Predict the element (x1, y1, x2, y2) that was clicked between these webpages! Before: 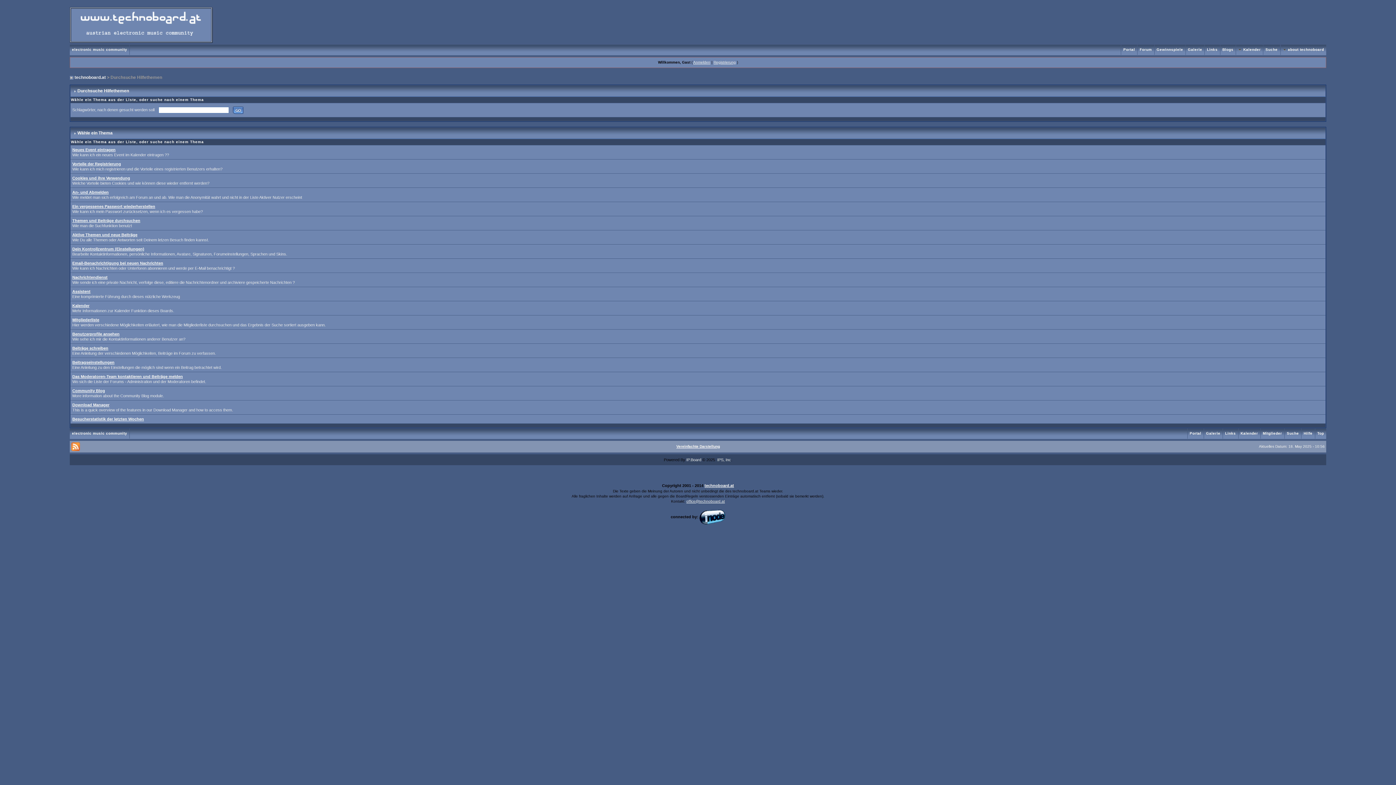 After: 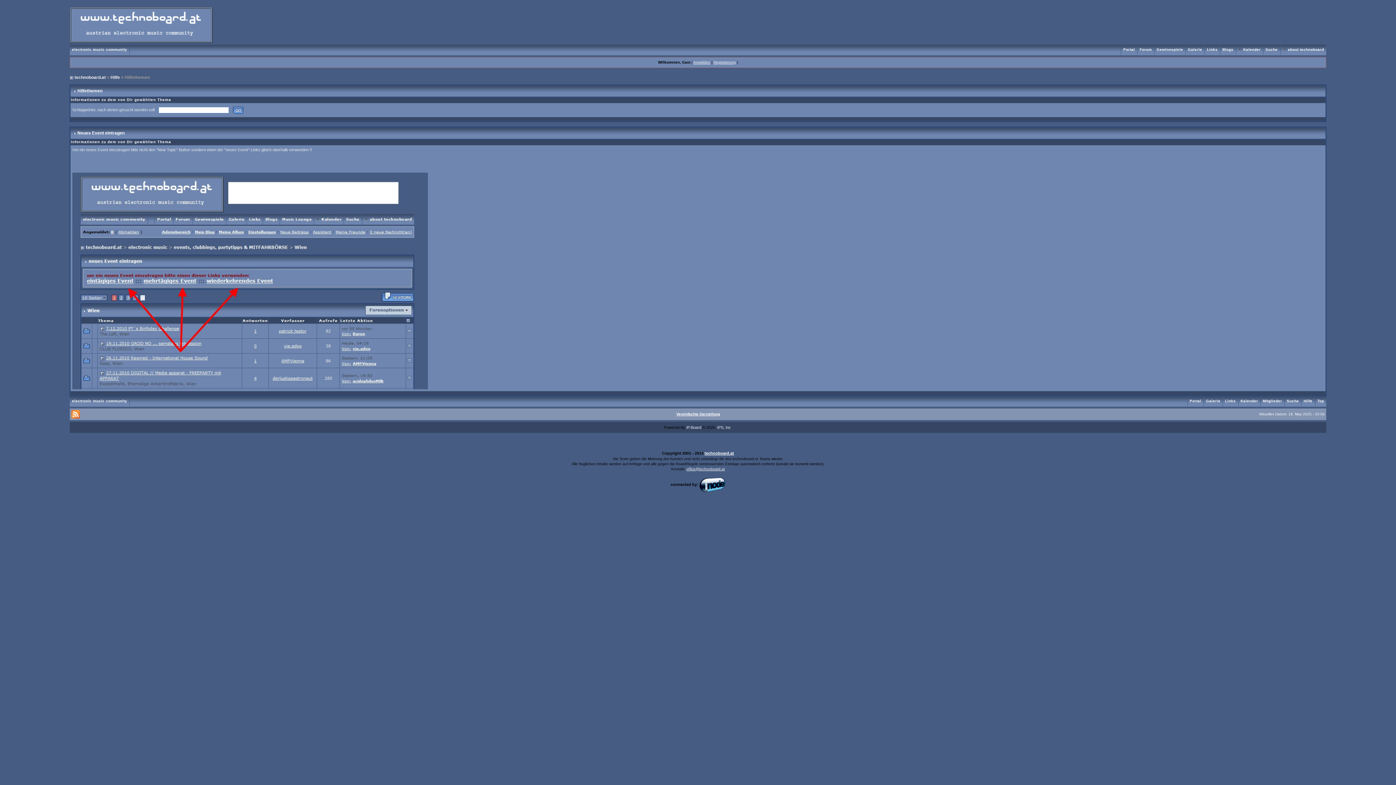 Action: bbox: (72, 147, 115, 152) label: Neues Event eintragen